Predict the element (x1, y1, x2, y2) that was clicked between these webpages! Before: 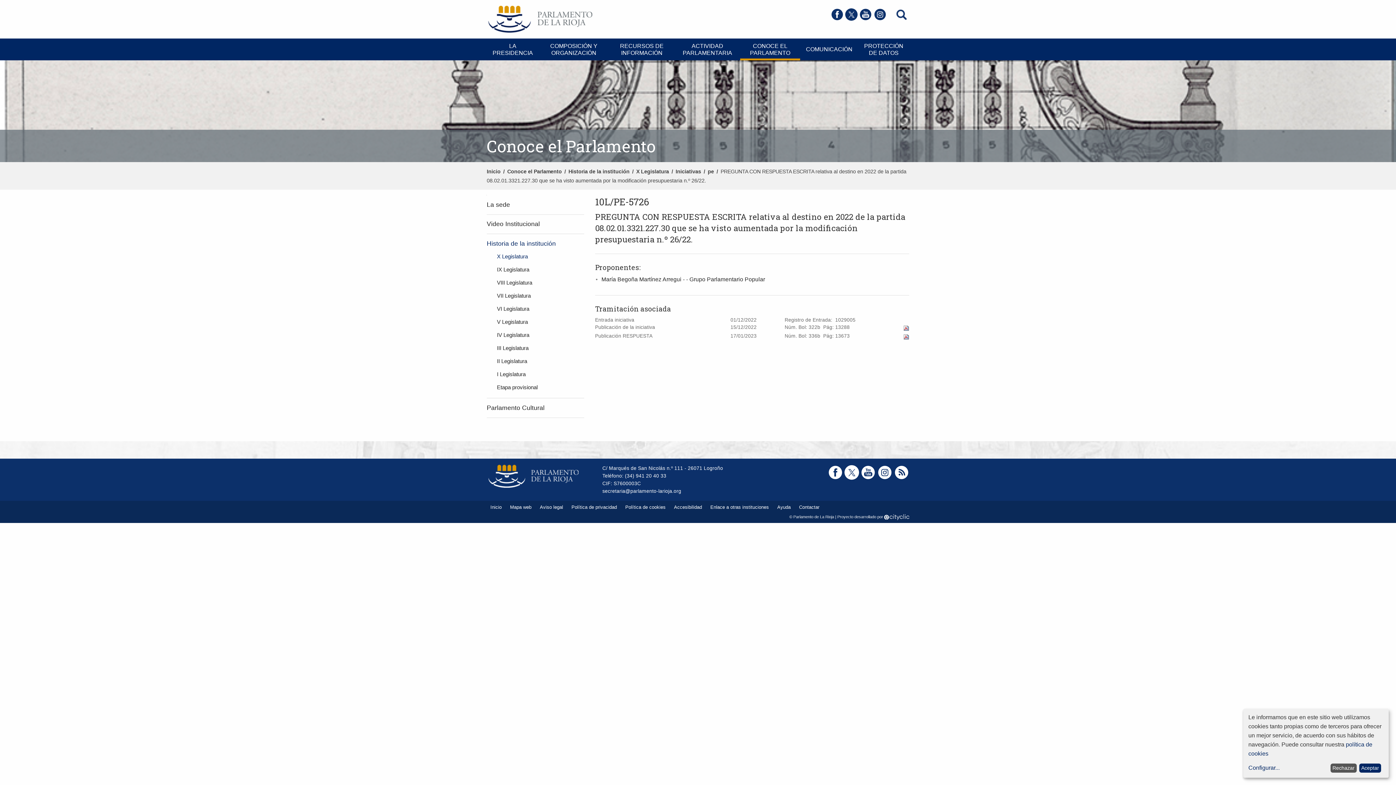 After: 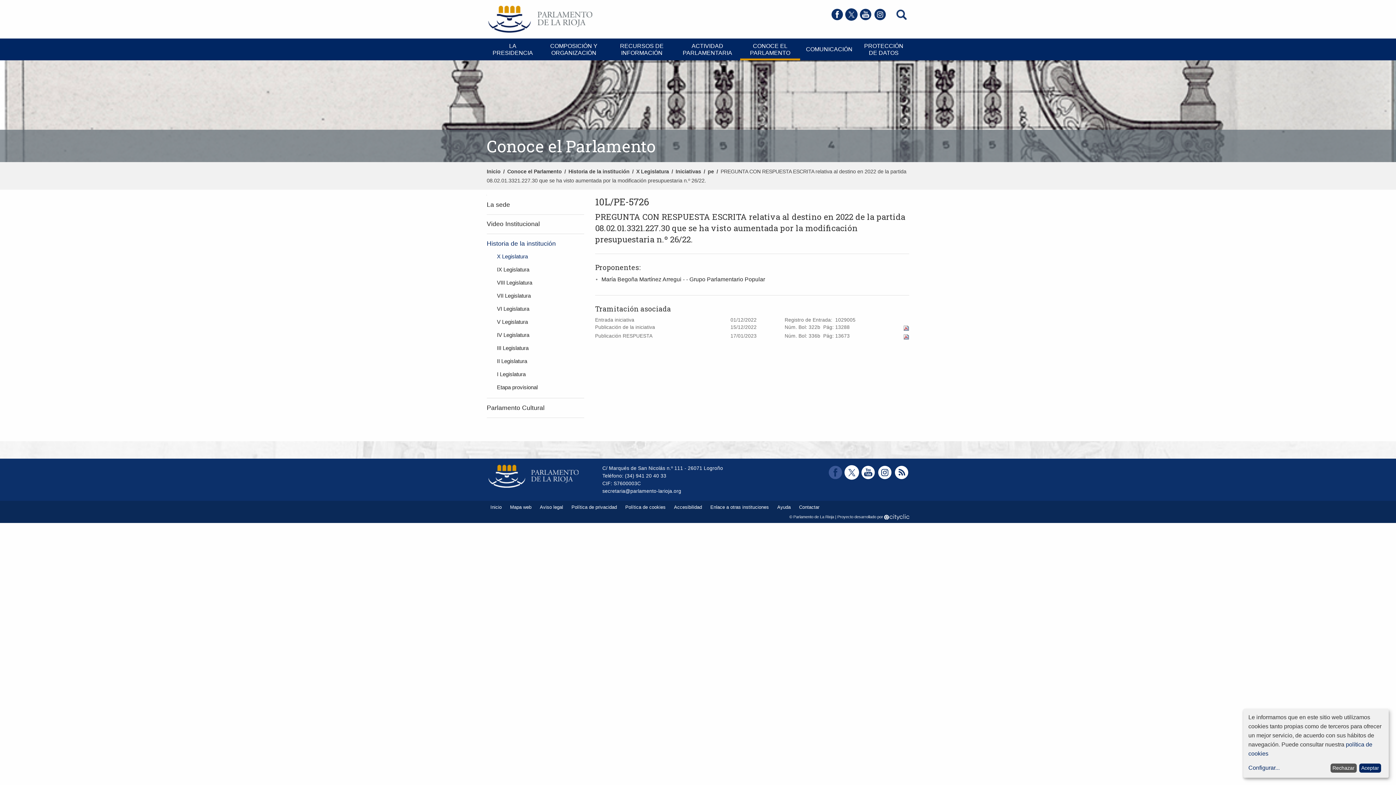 Action: label: facebook bbox: (828, 475, 843, 480)